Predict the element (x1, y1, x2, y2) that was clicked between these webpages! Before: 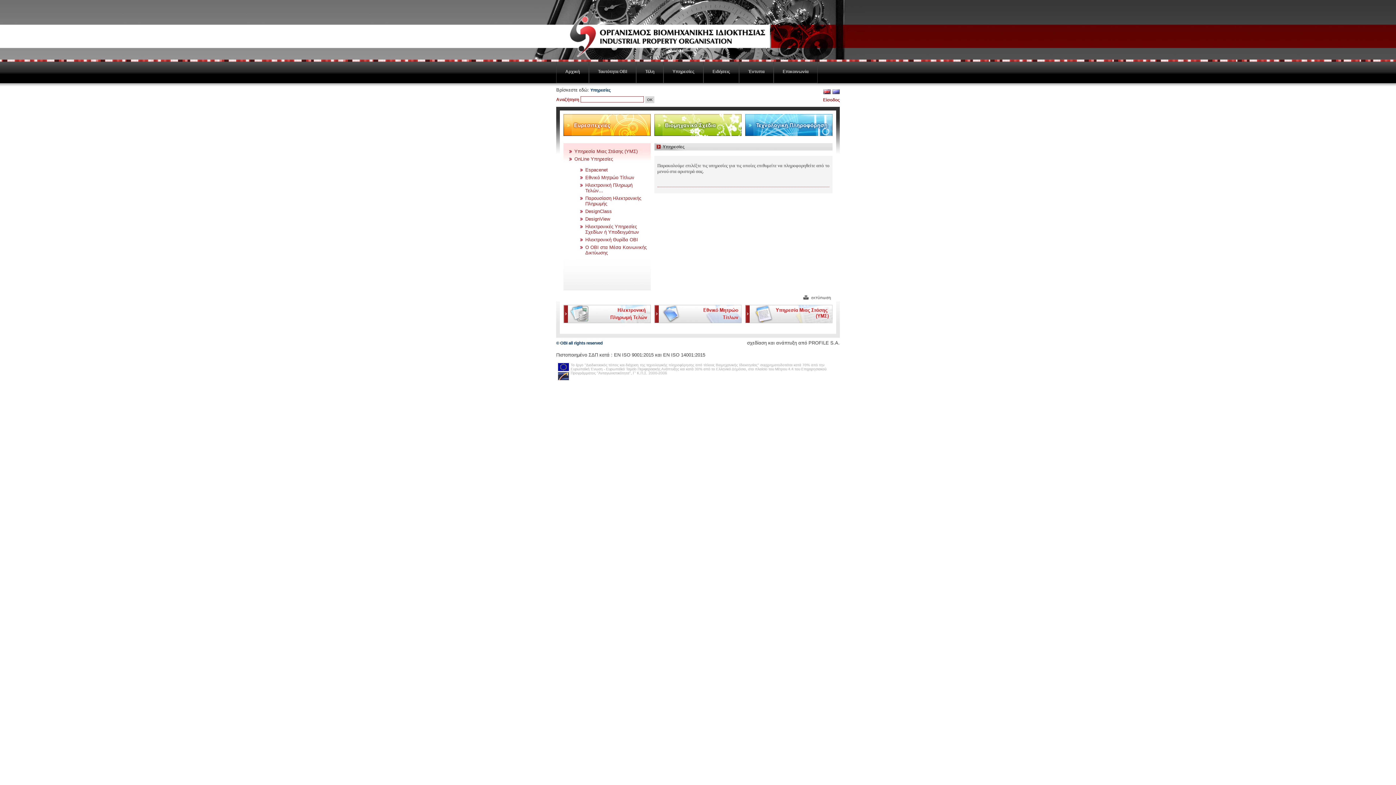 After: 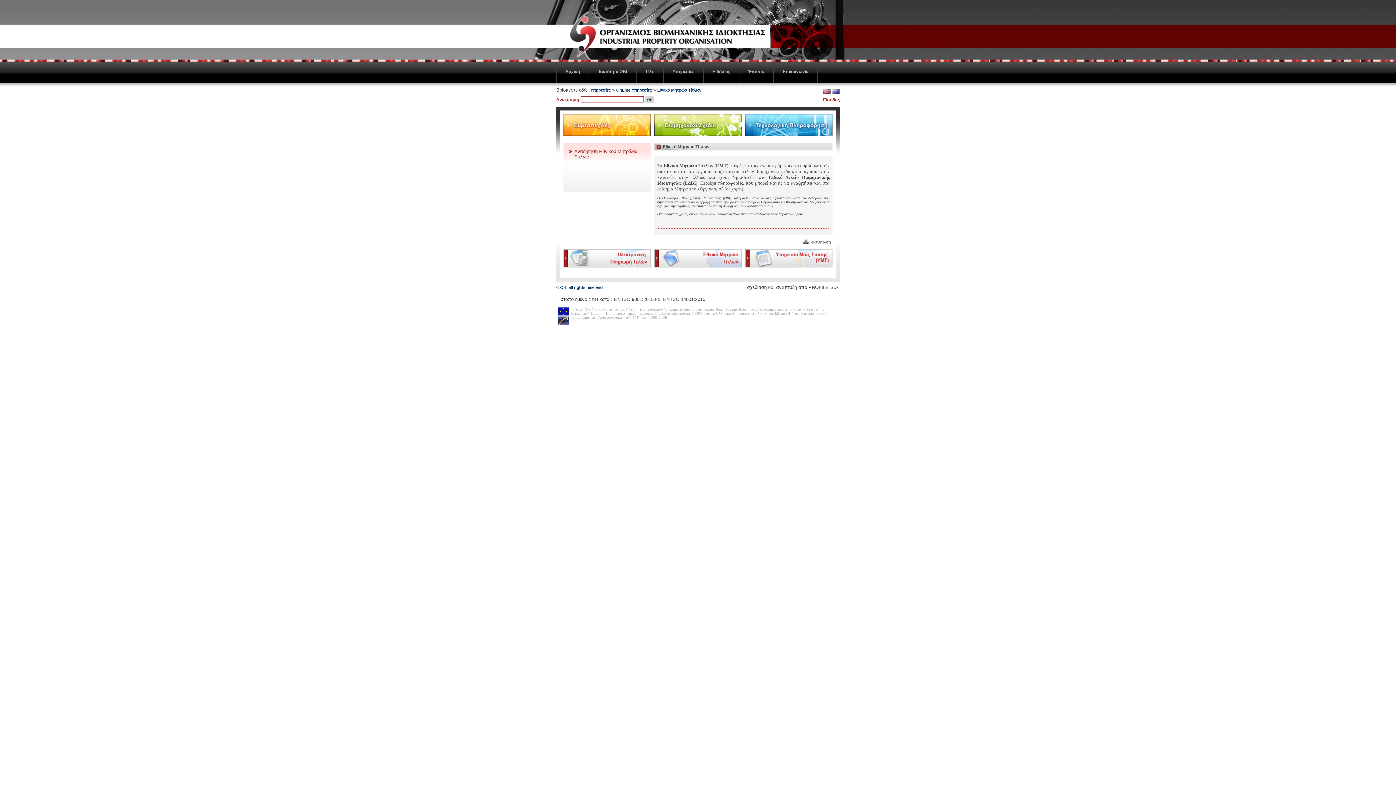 Action: bbox: (654, 318, 741, 324)